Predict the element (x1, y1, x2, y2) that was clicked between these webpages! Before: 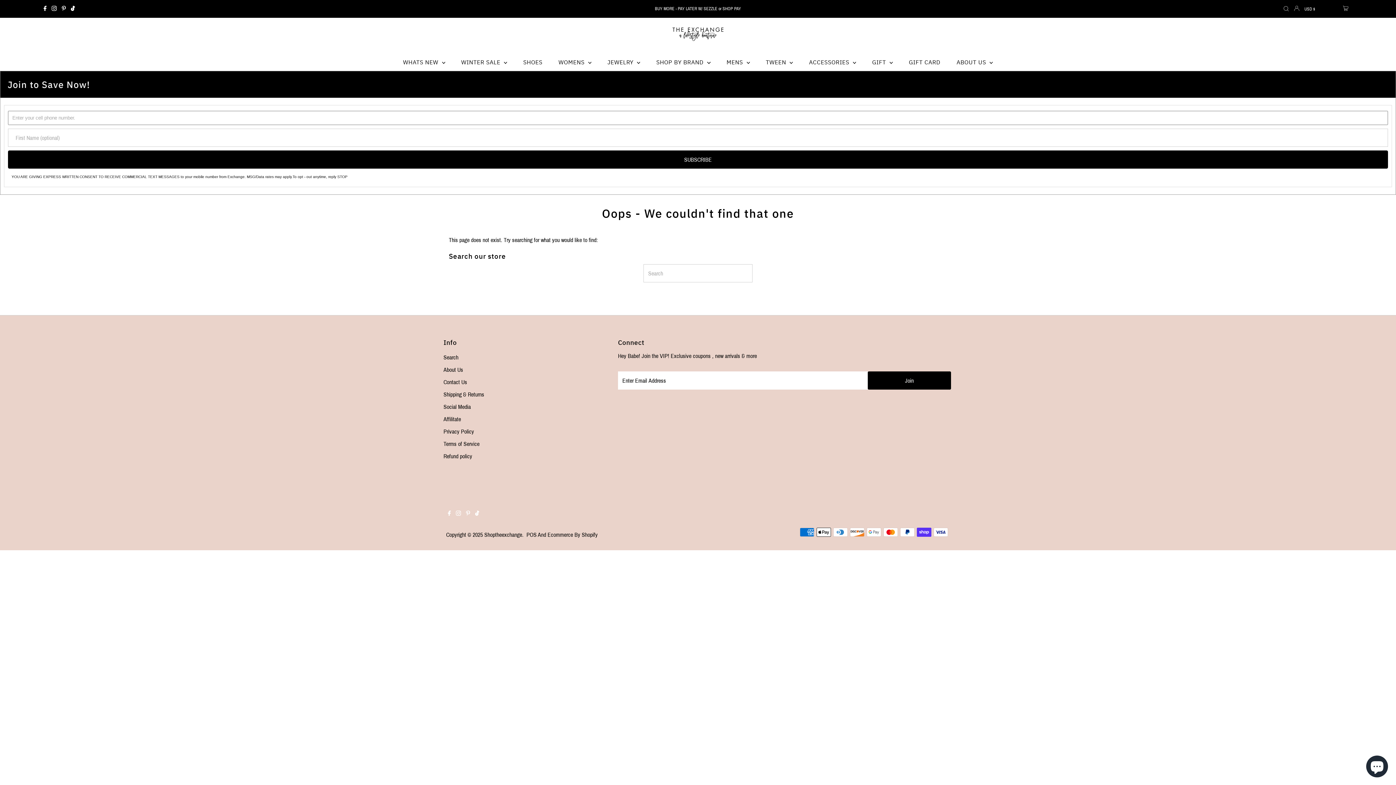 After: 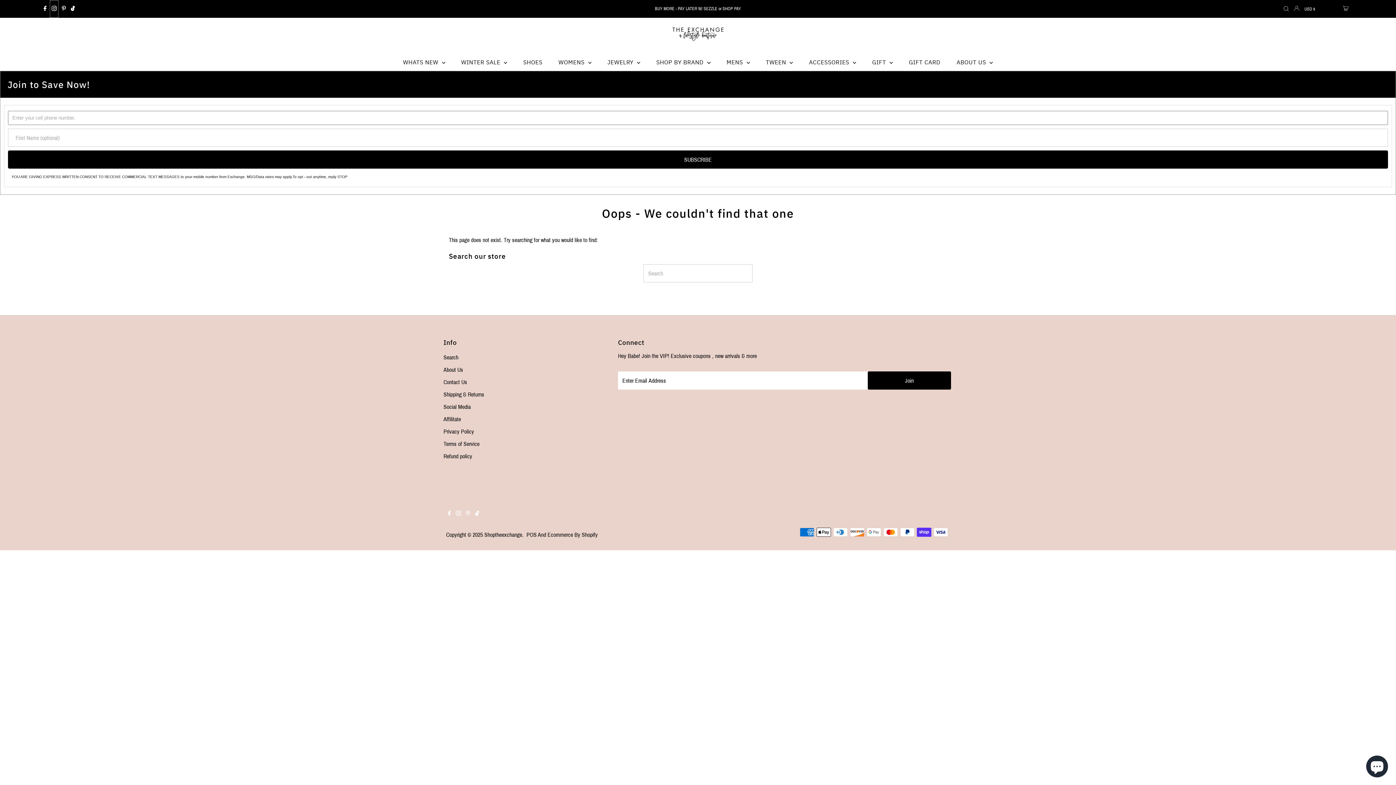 Action: bbox: (49, 0, 58, 17) label: Instagram